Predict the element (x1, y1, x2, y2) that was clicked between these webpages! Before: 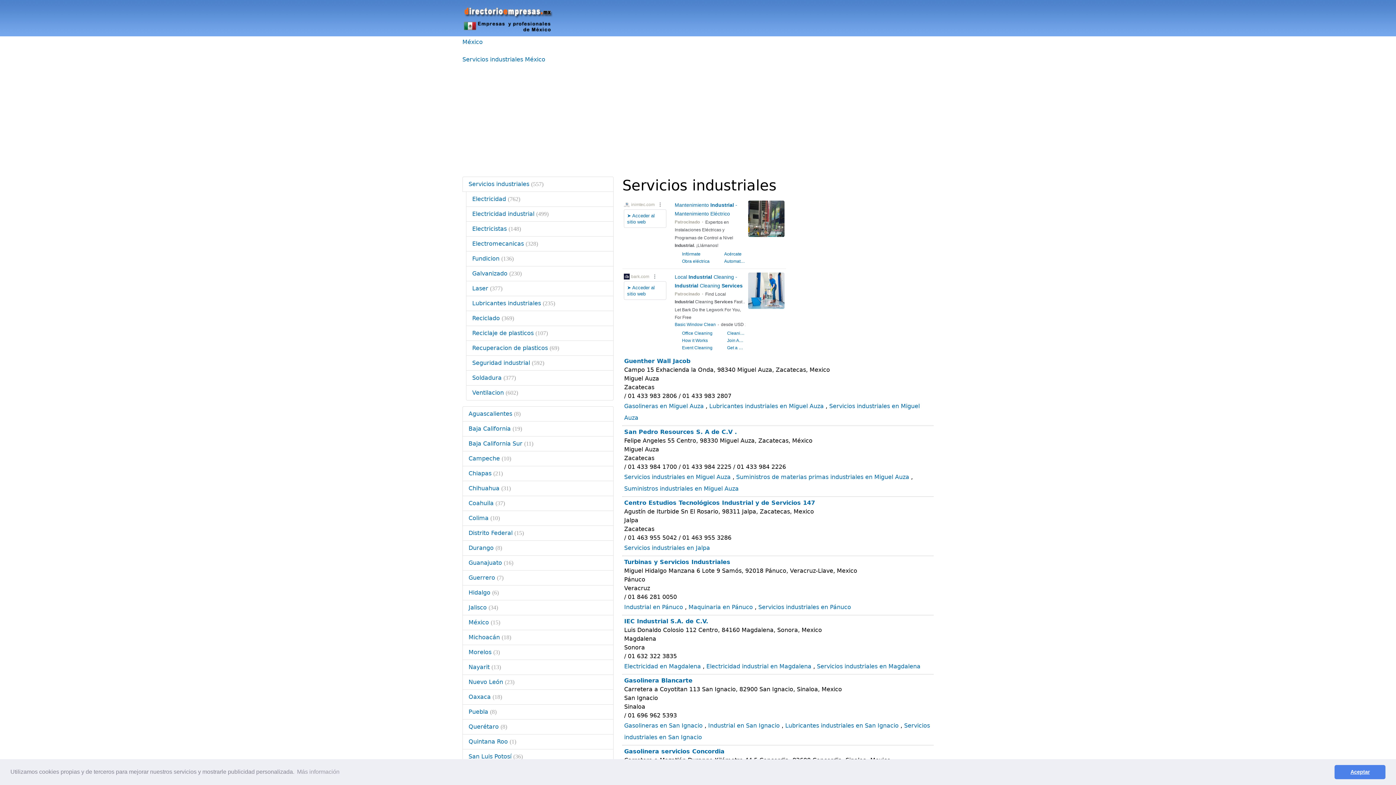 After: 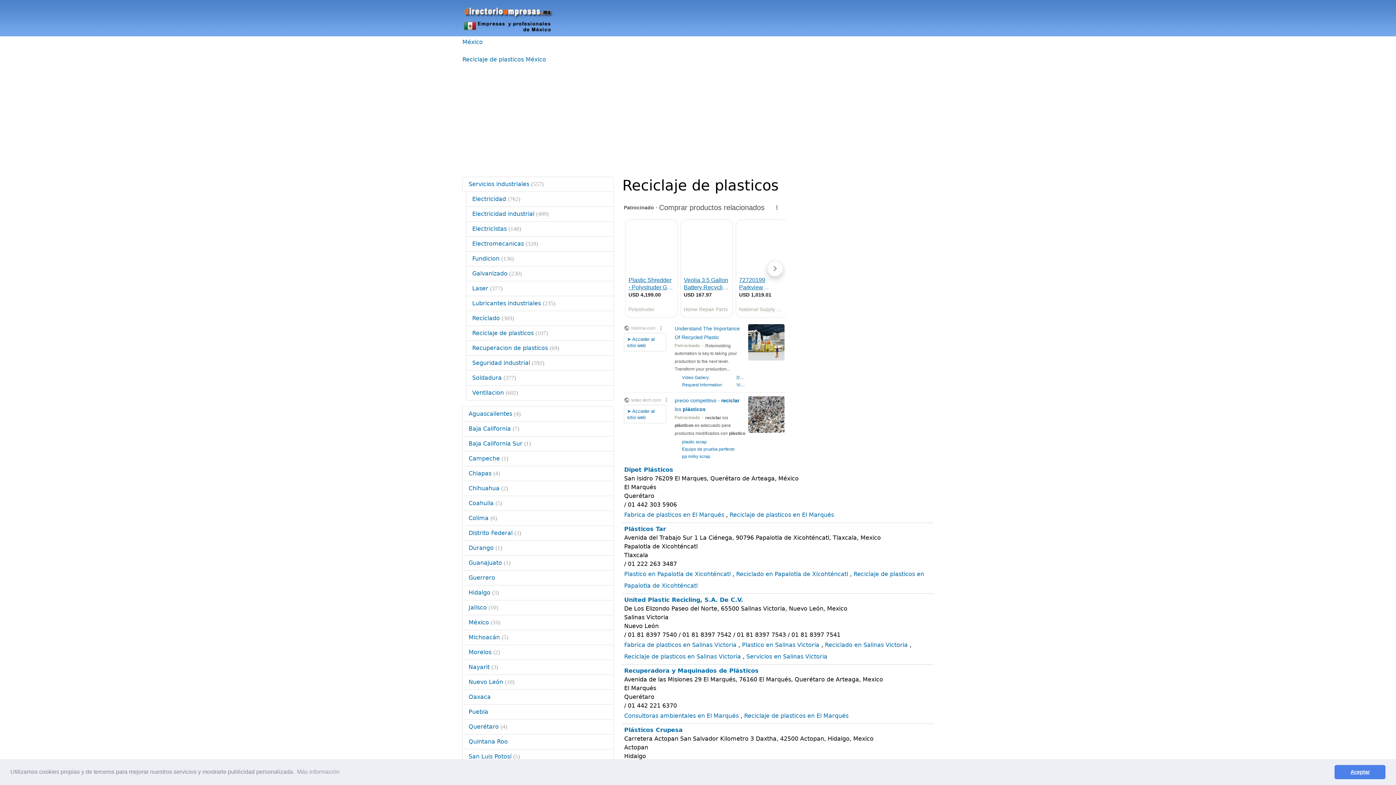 Action: bbox: (472, 329, 533, 336) label: Reciclaje de plasticos